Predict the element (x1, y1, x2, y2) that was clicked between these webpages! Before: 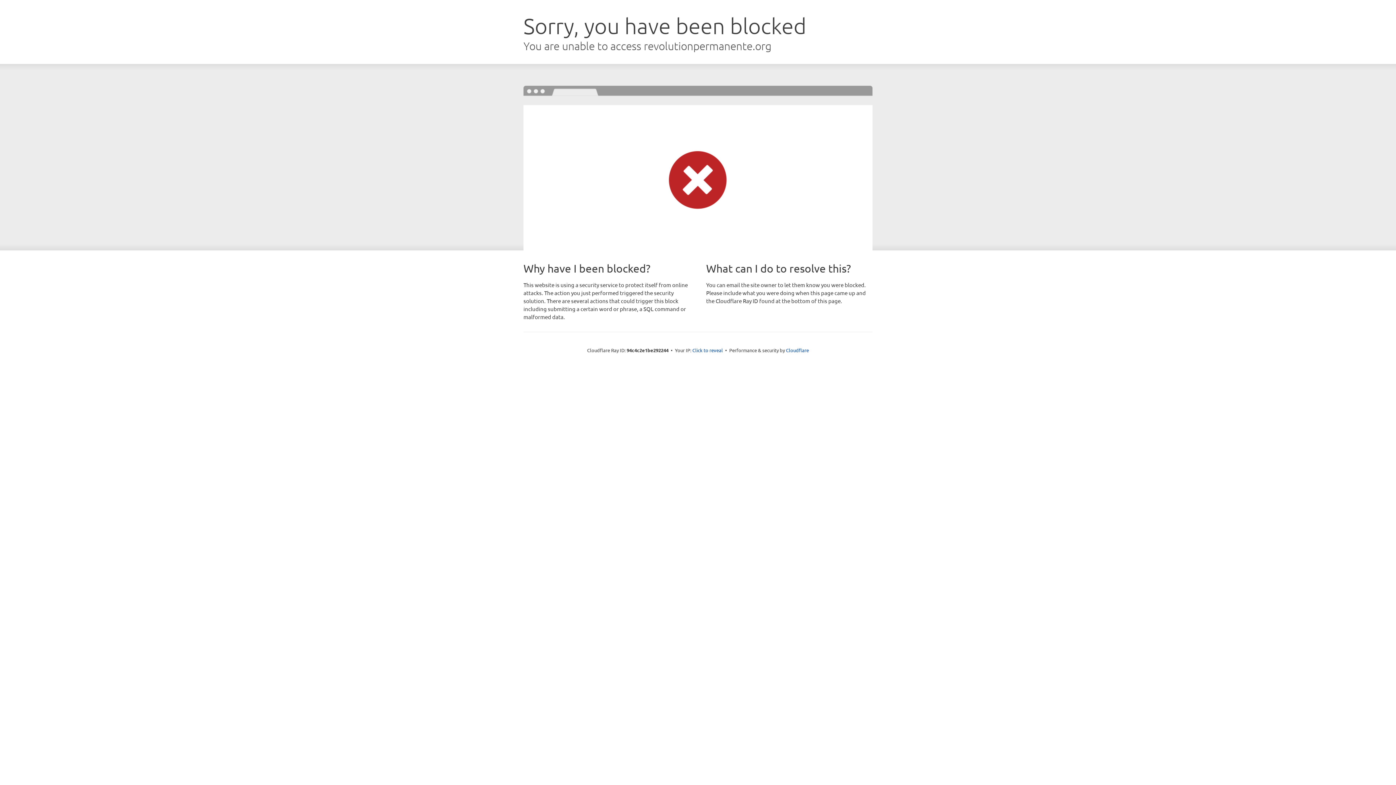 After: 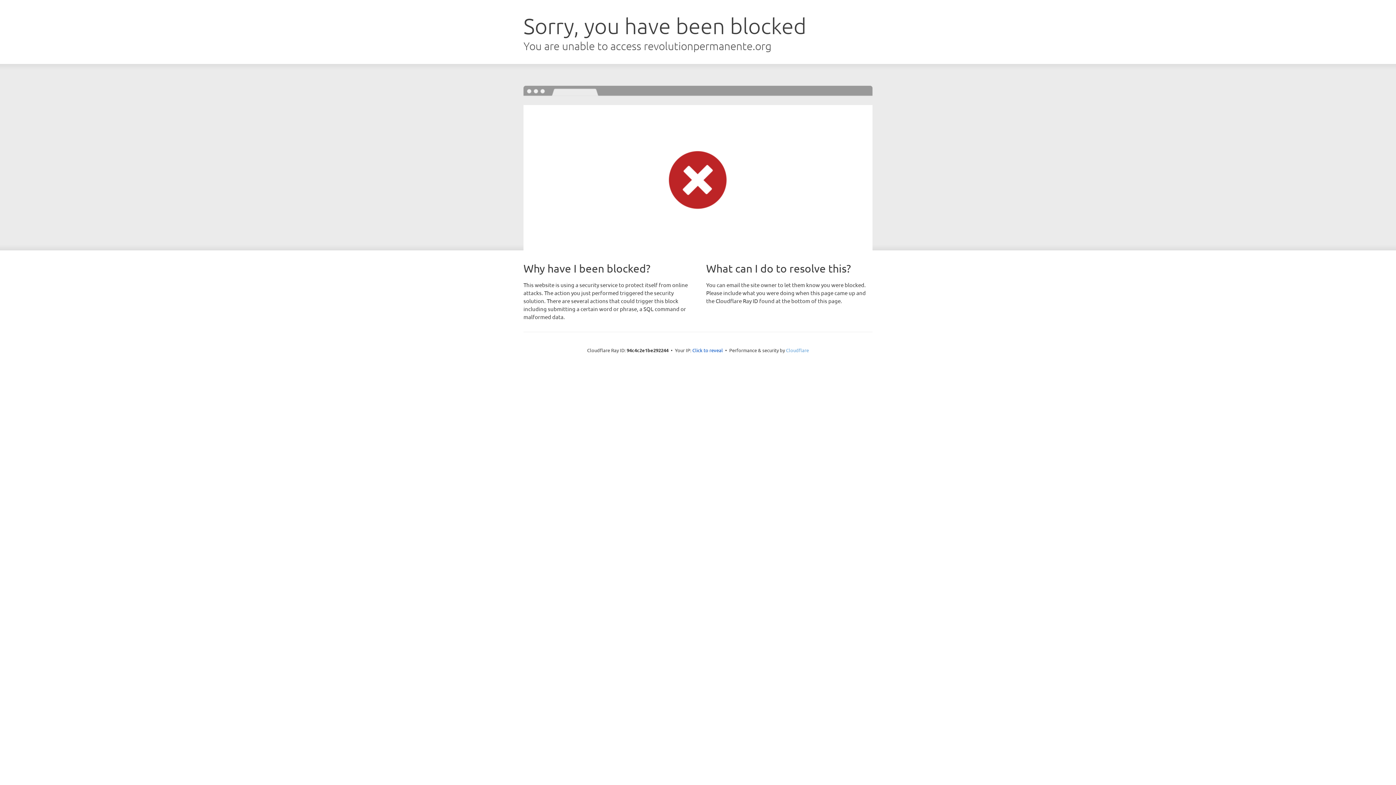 Action: label: Cloudflare bbox: (786, 347, 809, 353)